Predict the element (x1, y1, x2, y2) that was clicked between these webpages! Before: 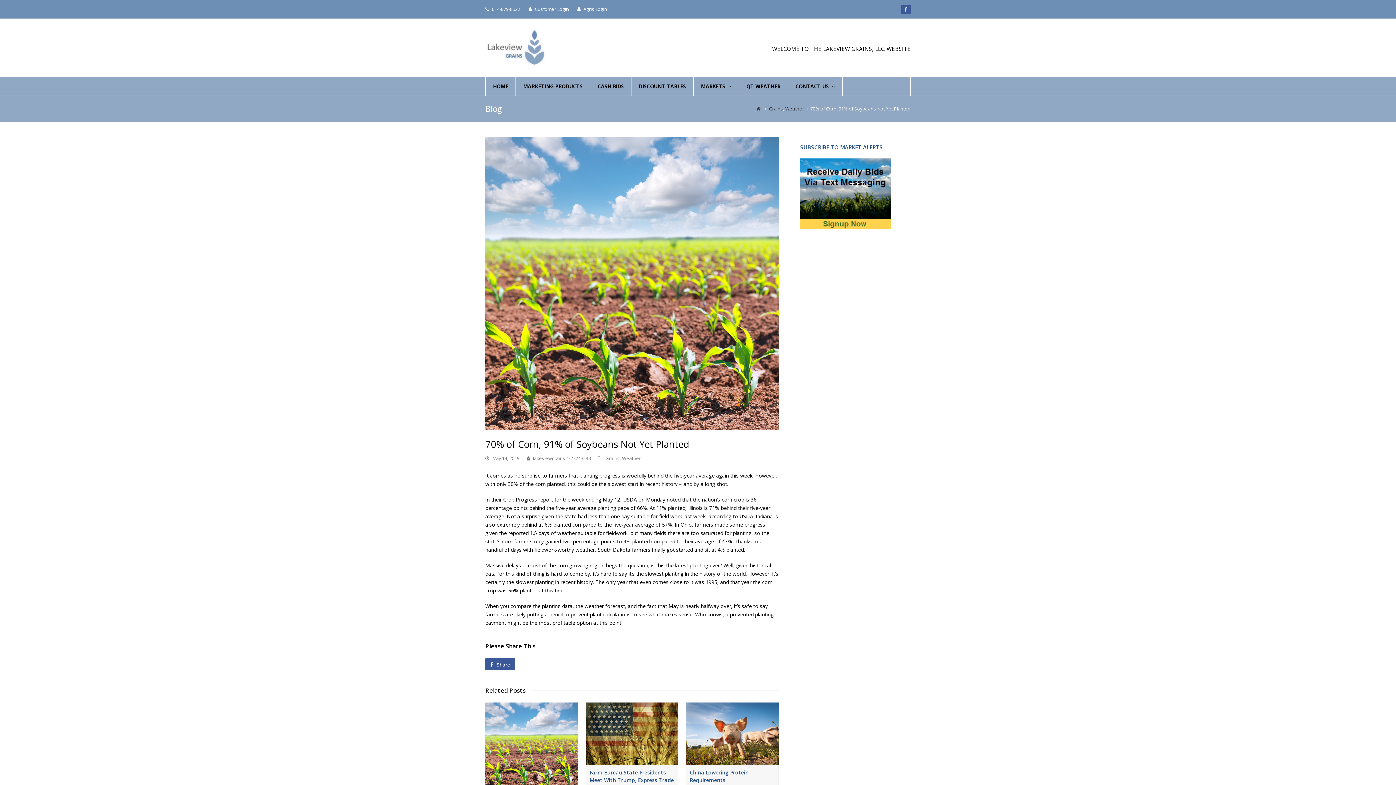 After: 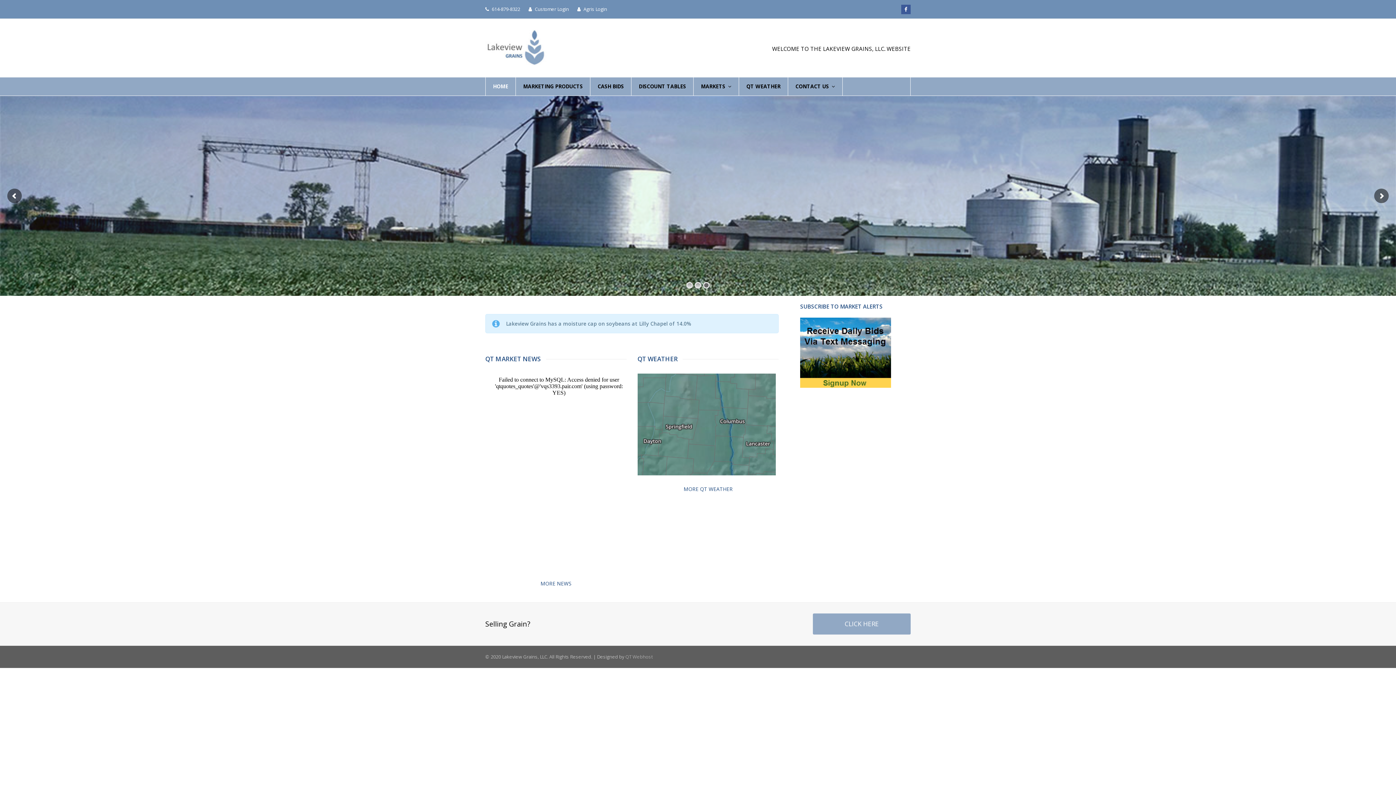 Action: bbox: (485, 77, 515, 95) label: HOME